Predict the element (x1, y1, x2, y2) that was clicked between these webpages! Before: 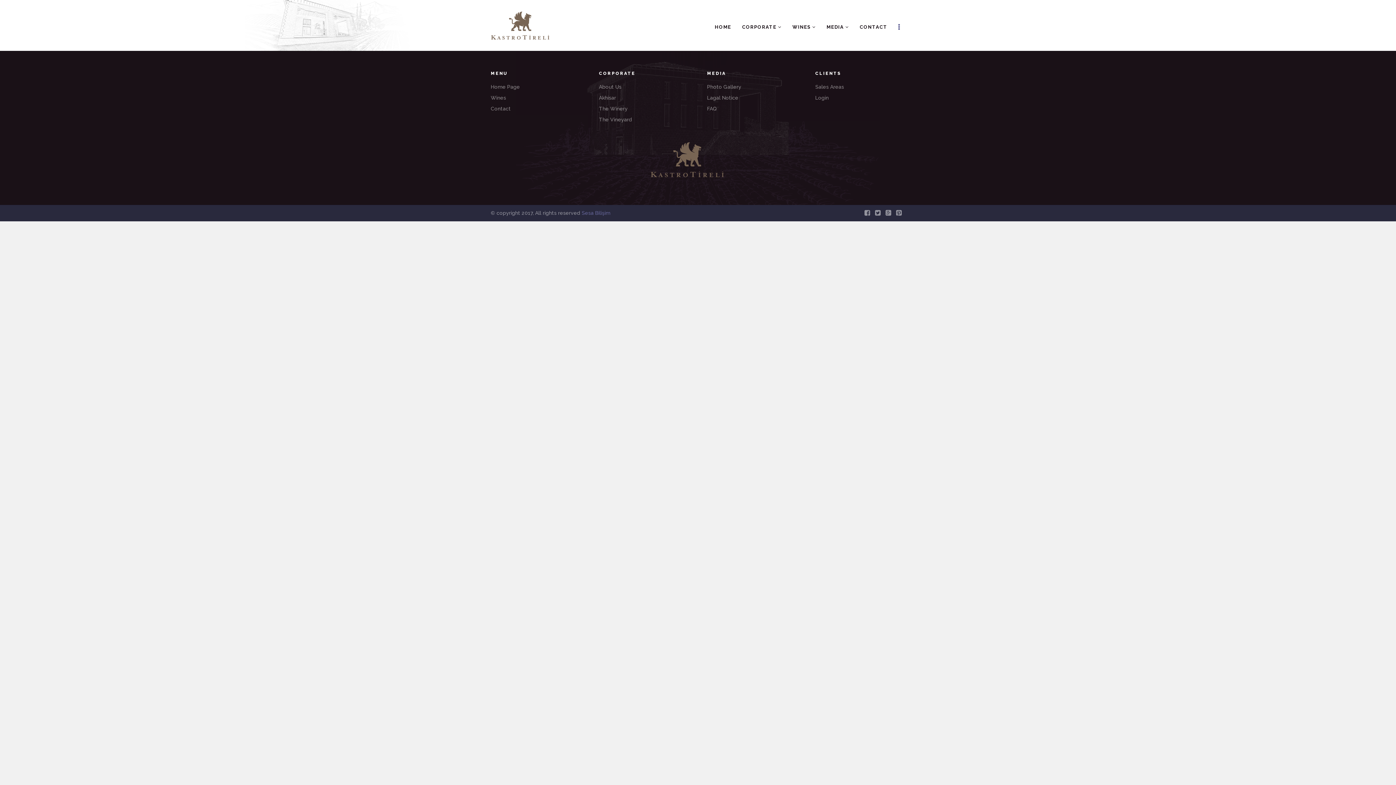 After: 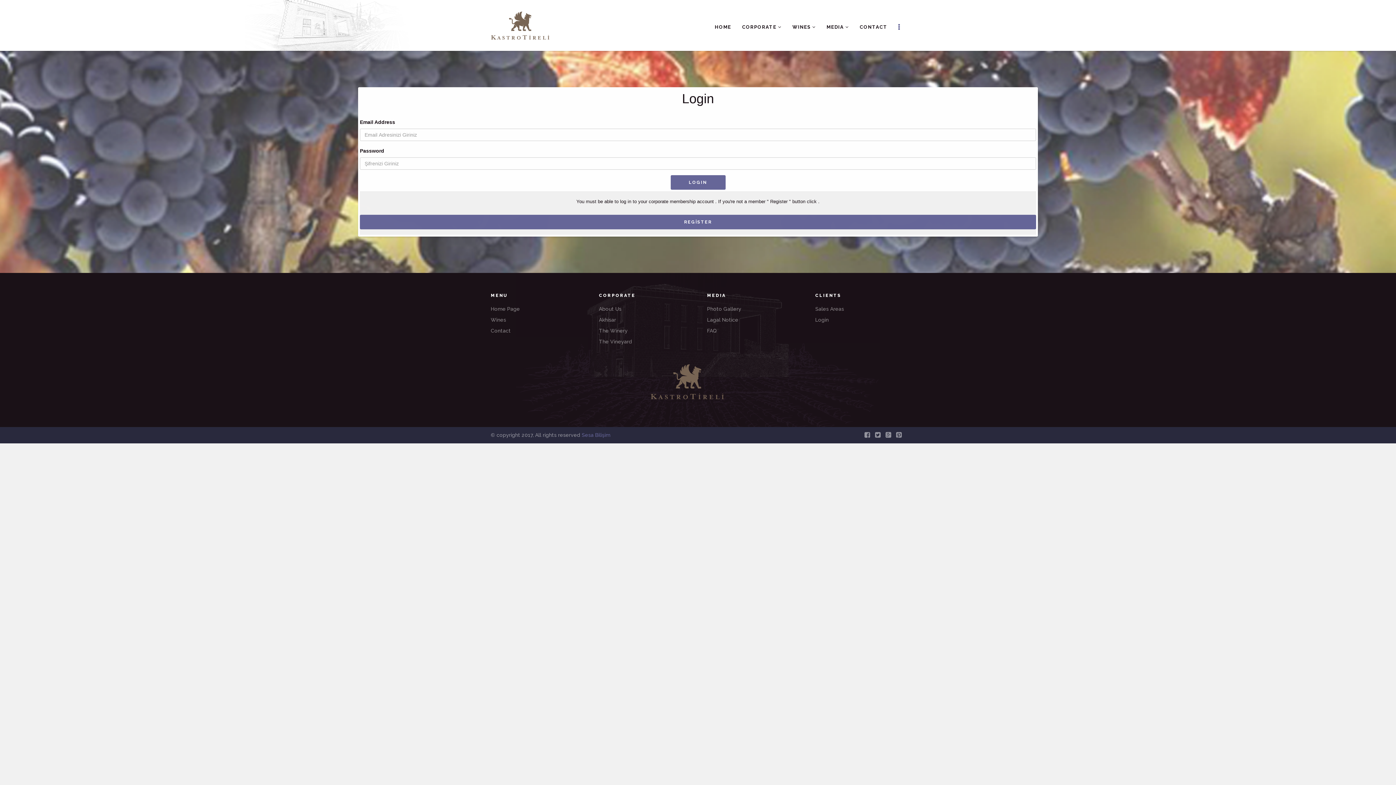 Action: bbox: (815, 92, 905, 103) label: Login